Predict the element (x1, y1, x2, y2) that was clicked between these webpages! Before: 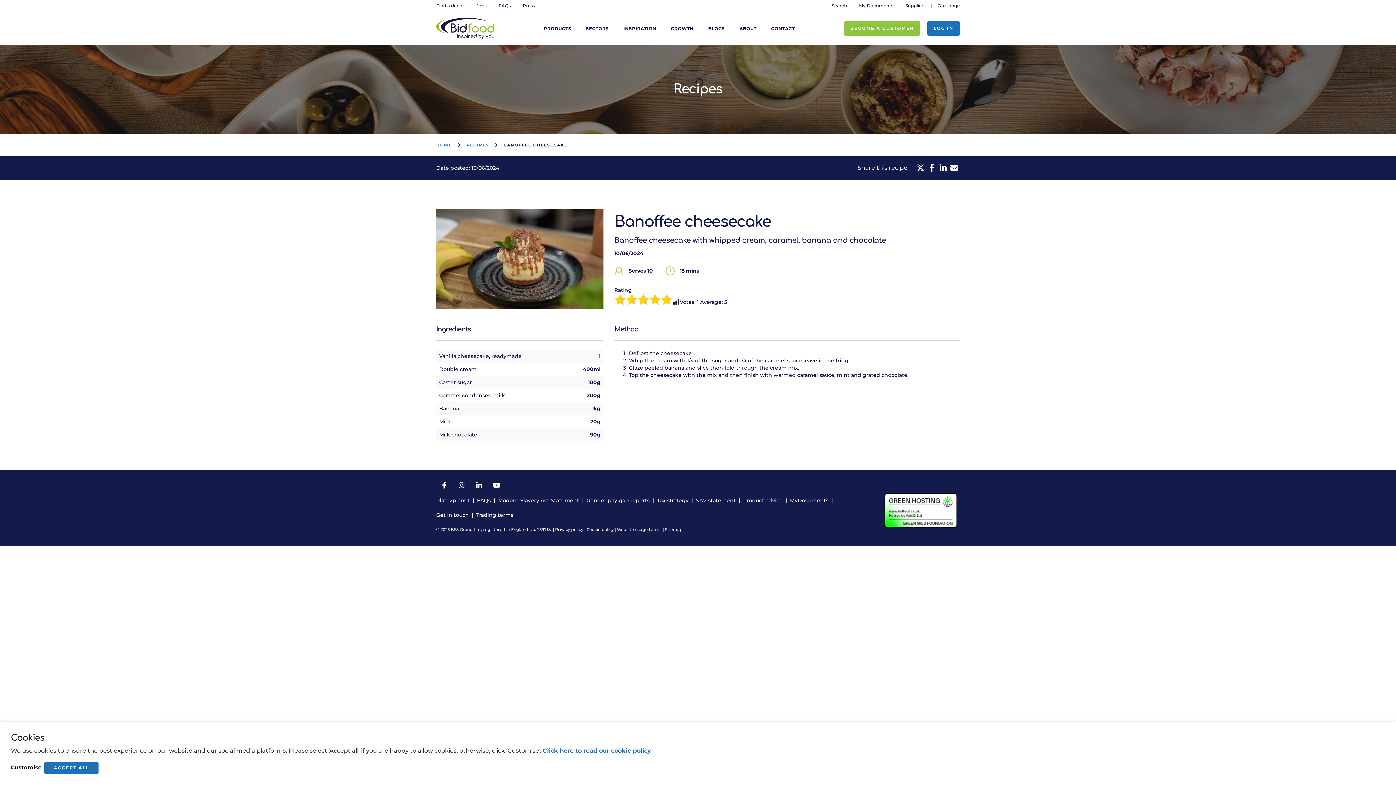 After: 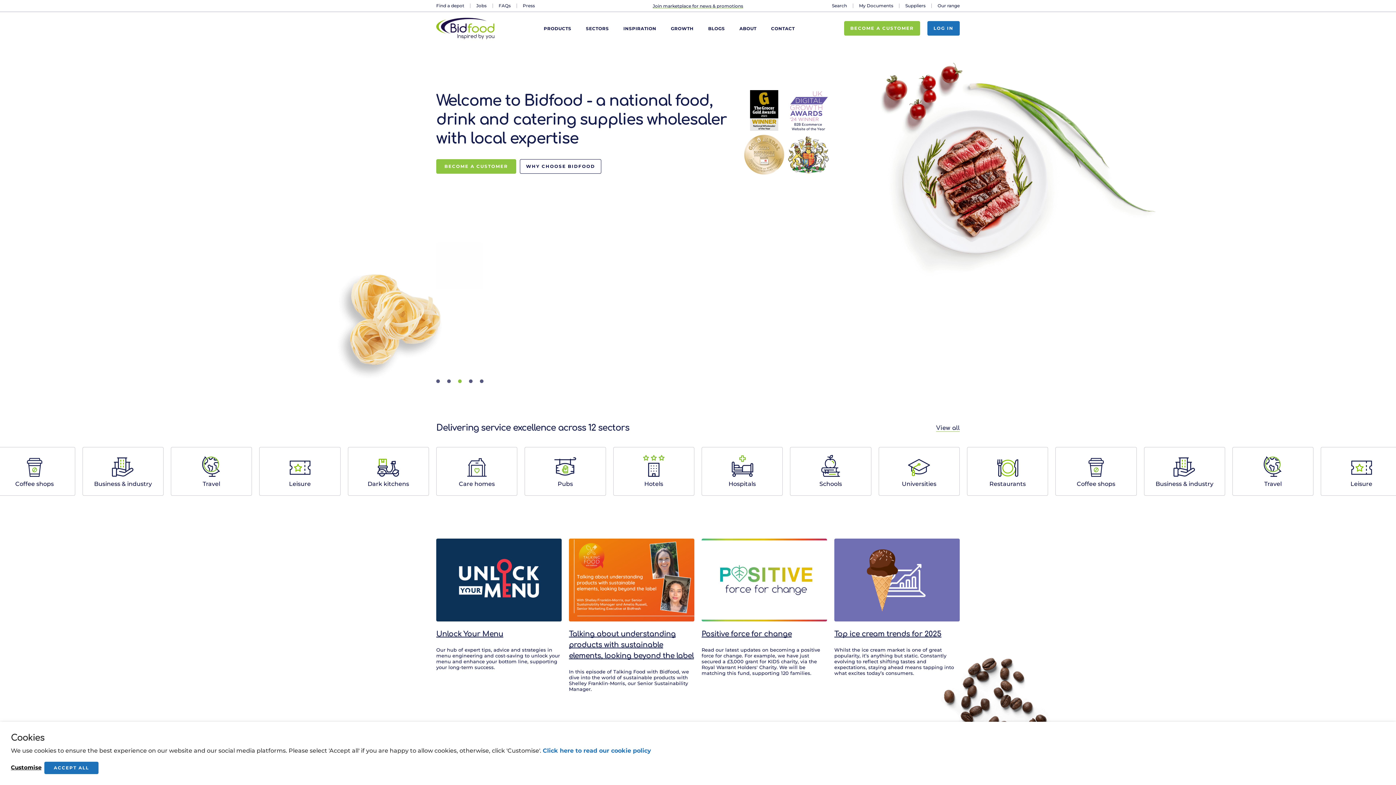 Action: bbox: (436, 17, 494, 39) label: Bidfood